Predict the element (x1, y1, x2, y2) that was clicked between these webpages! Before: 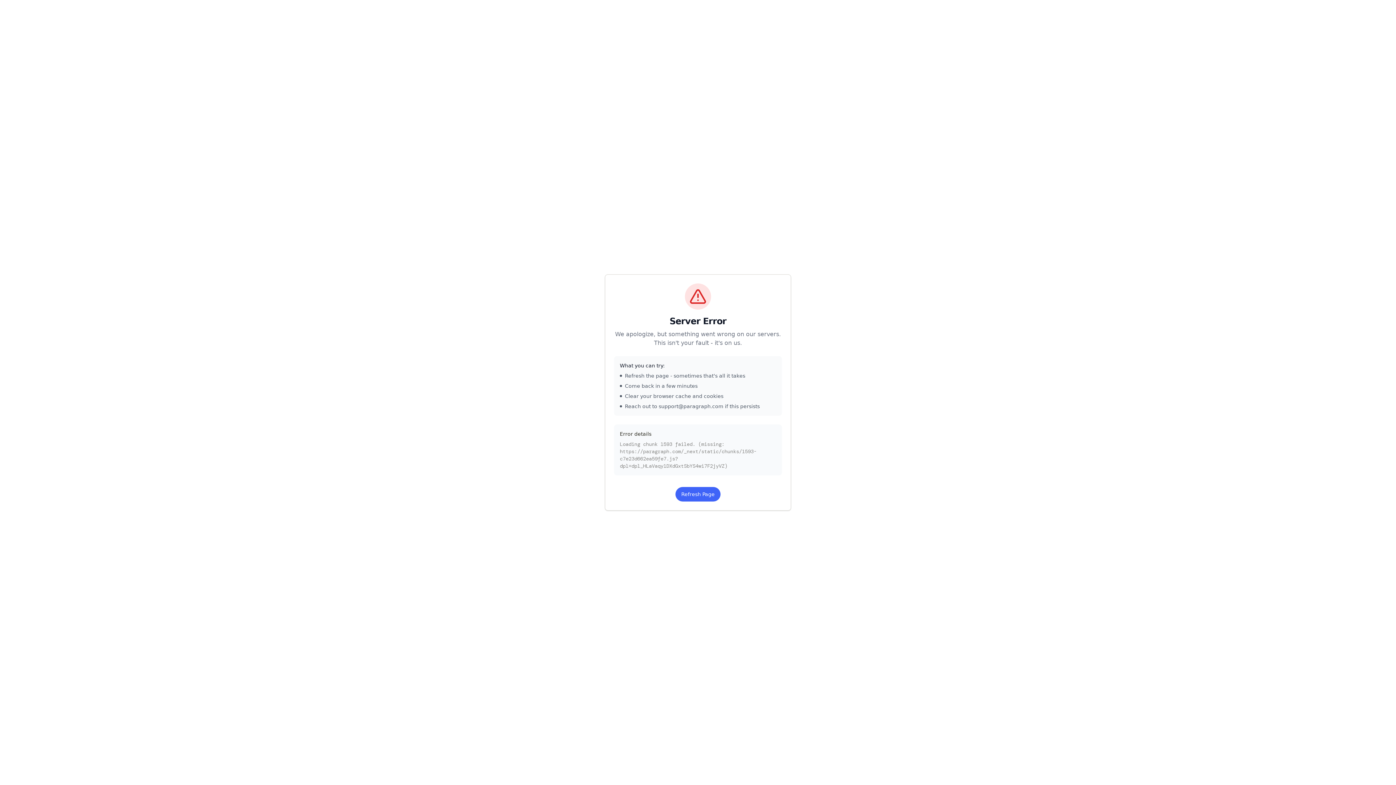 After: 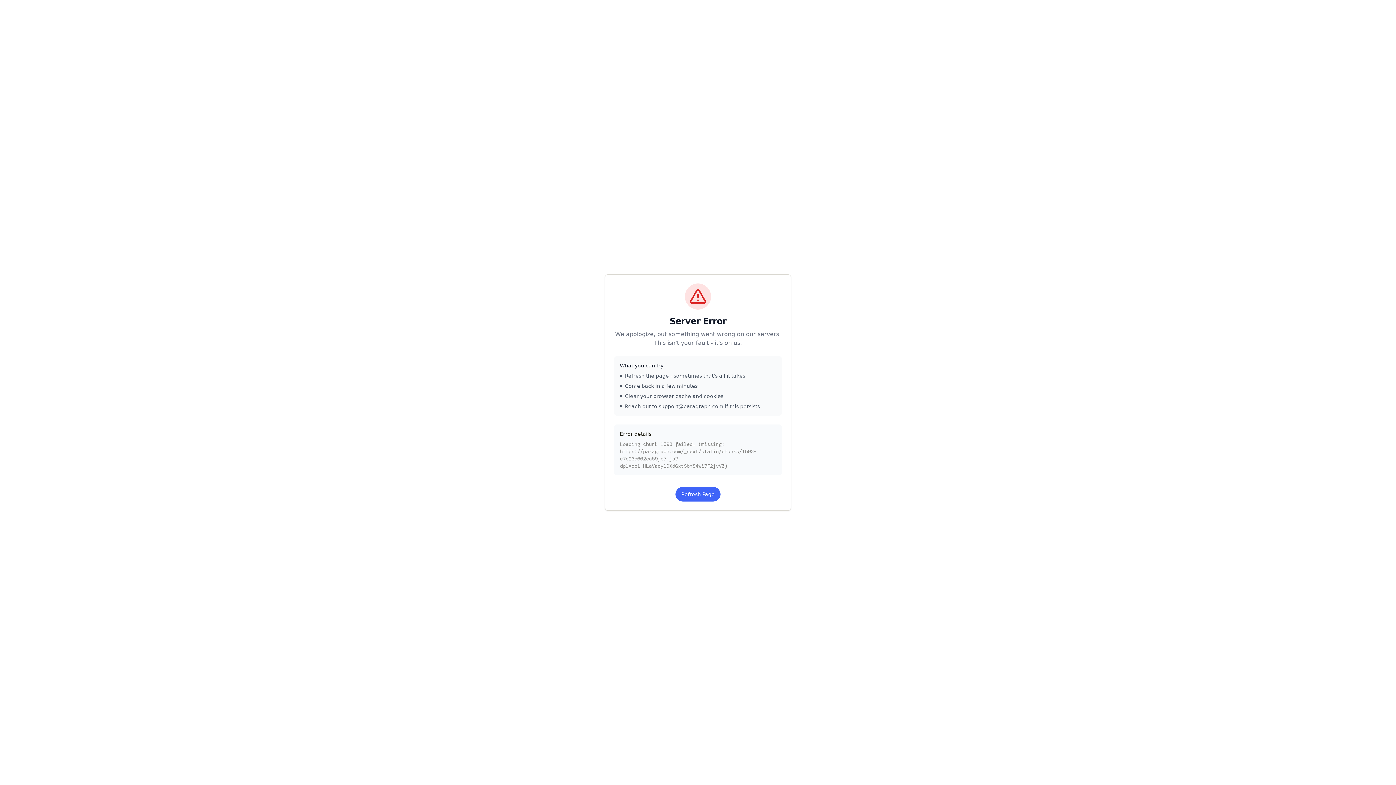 Action: bbox: (675, 487, 720, 501) label: Refresh Page